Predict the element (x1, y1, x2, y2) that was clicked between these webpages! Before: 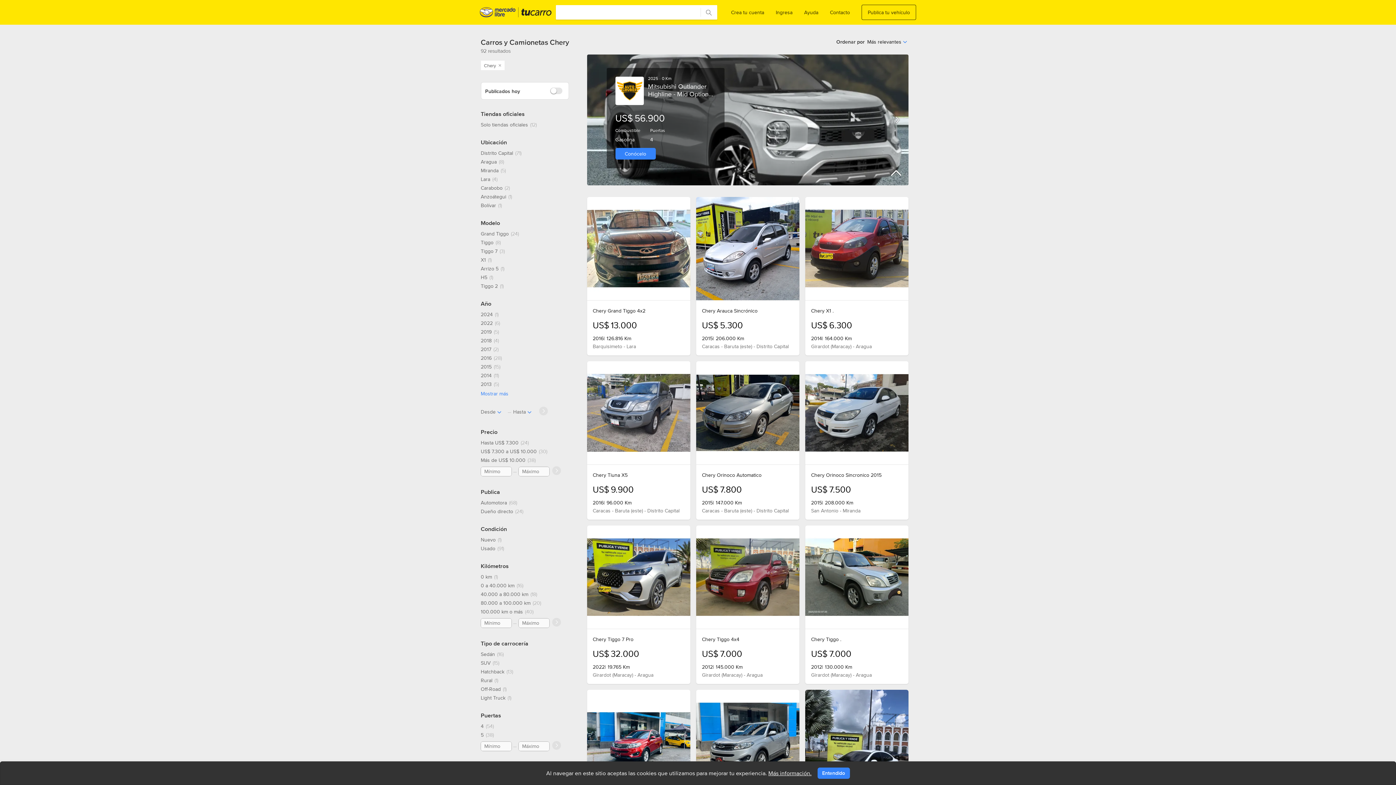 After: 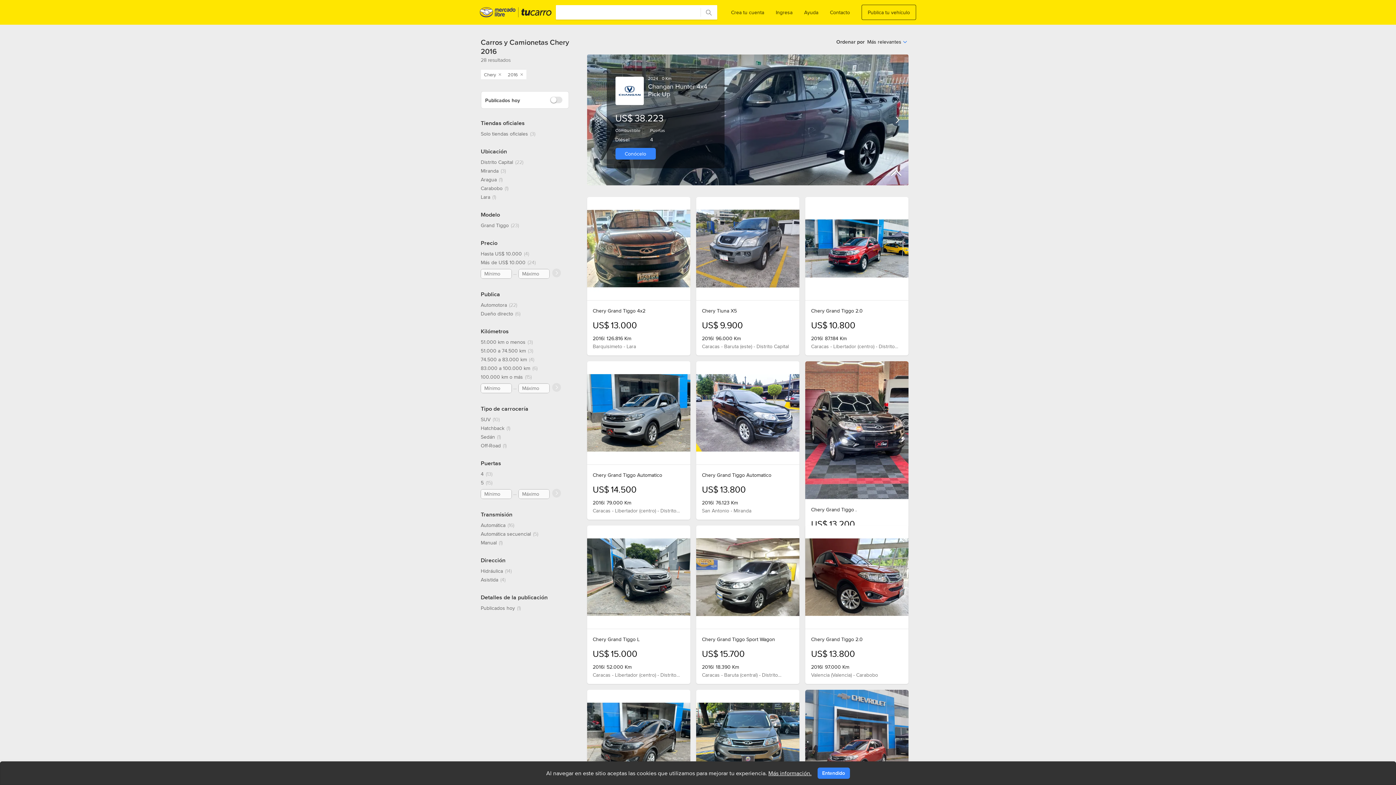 Action: bbox: (480, 354, 502, 361) label: 2016, 28 resultados